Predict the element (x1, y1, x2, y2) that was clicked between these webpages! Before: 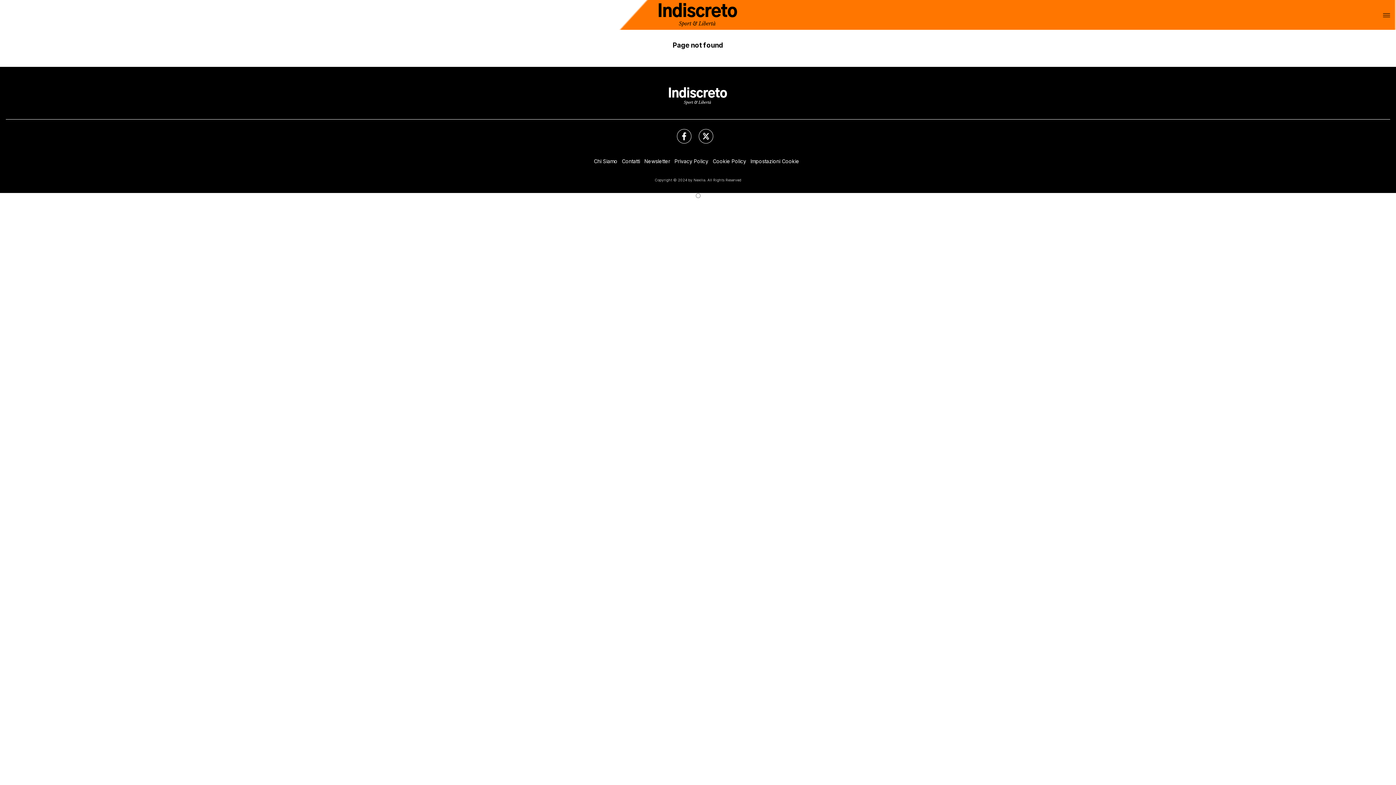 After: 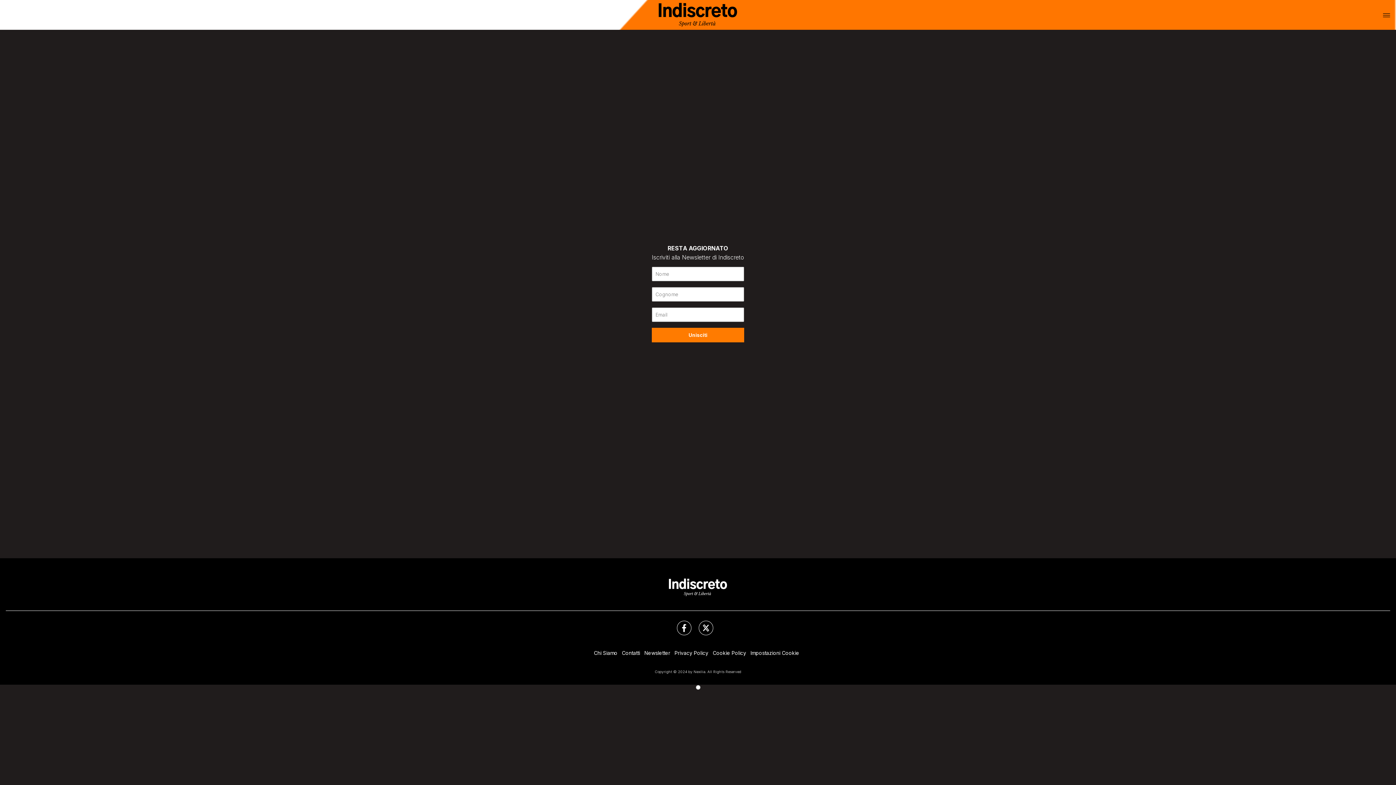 Action: bbox: (644, 158, 670, 164) label: Newsletter